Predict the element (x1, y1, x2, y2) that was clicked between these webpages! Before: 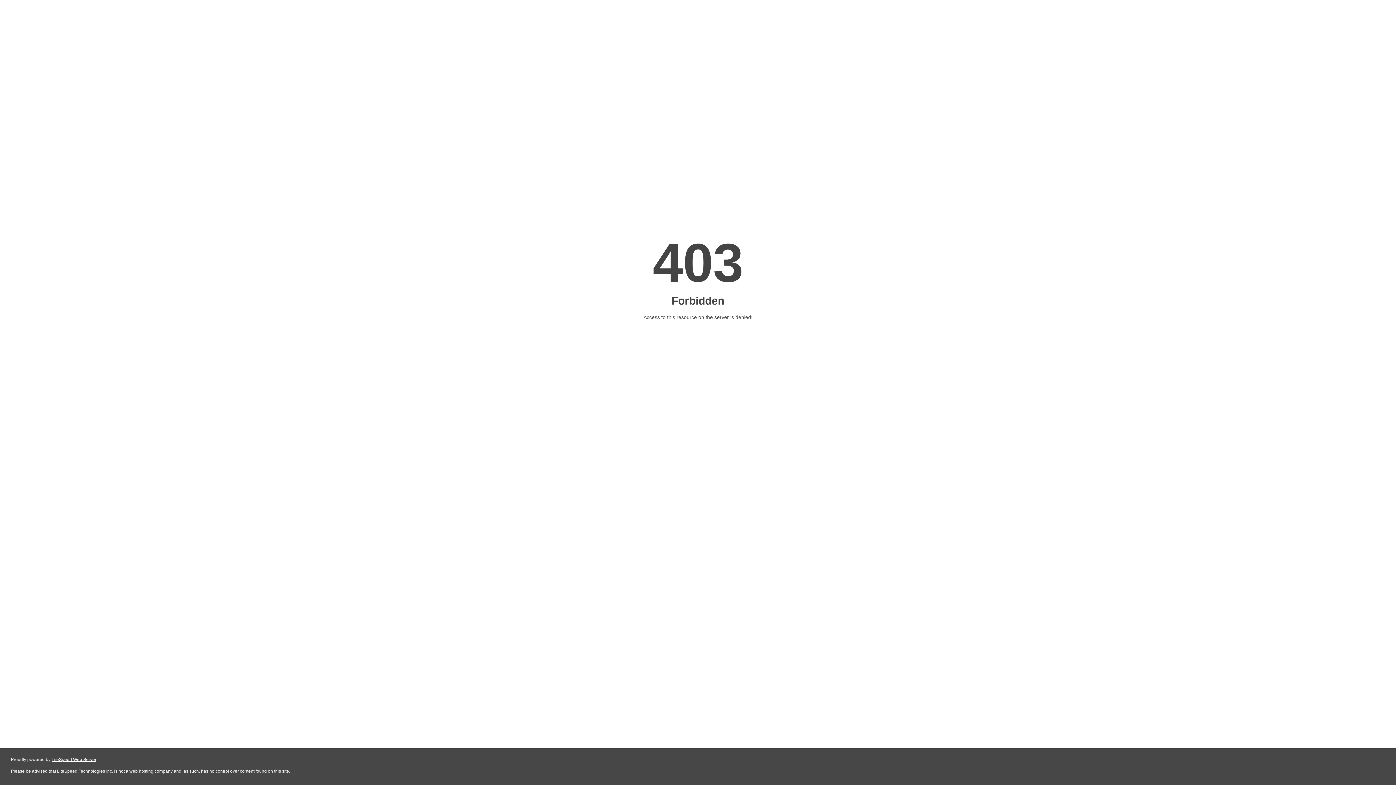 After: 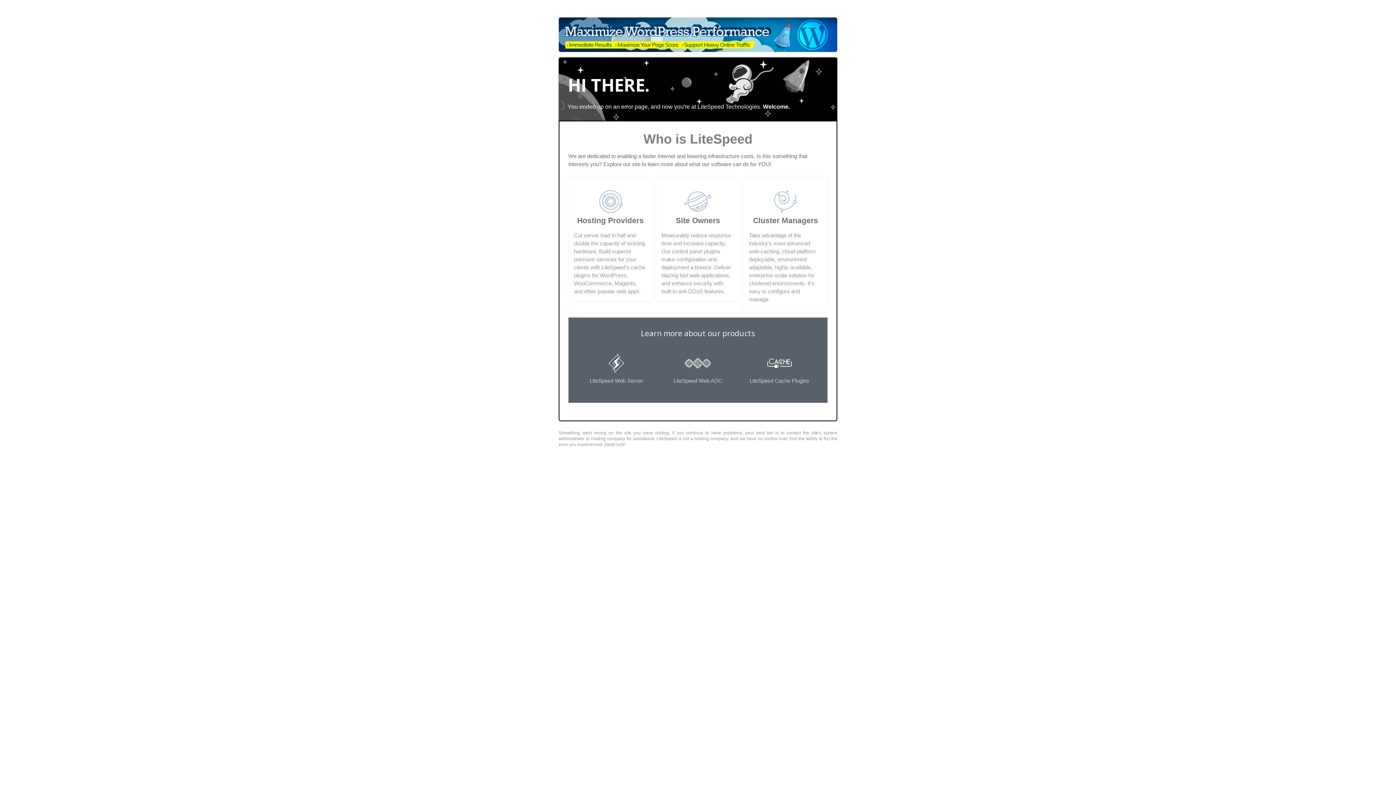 Action: label: LiteSpeed Web Server bbox: (51, 757, 96, 762)